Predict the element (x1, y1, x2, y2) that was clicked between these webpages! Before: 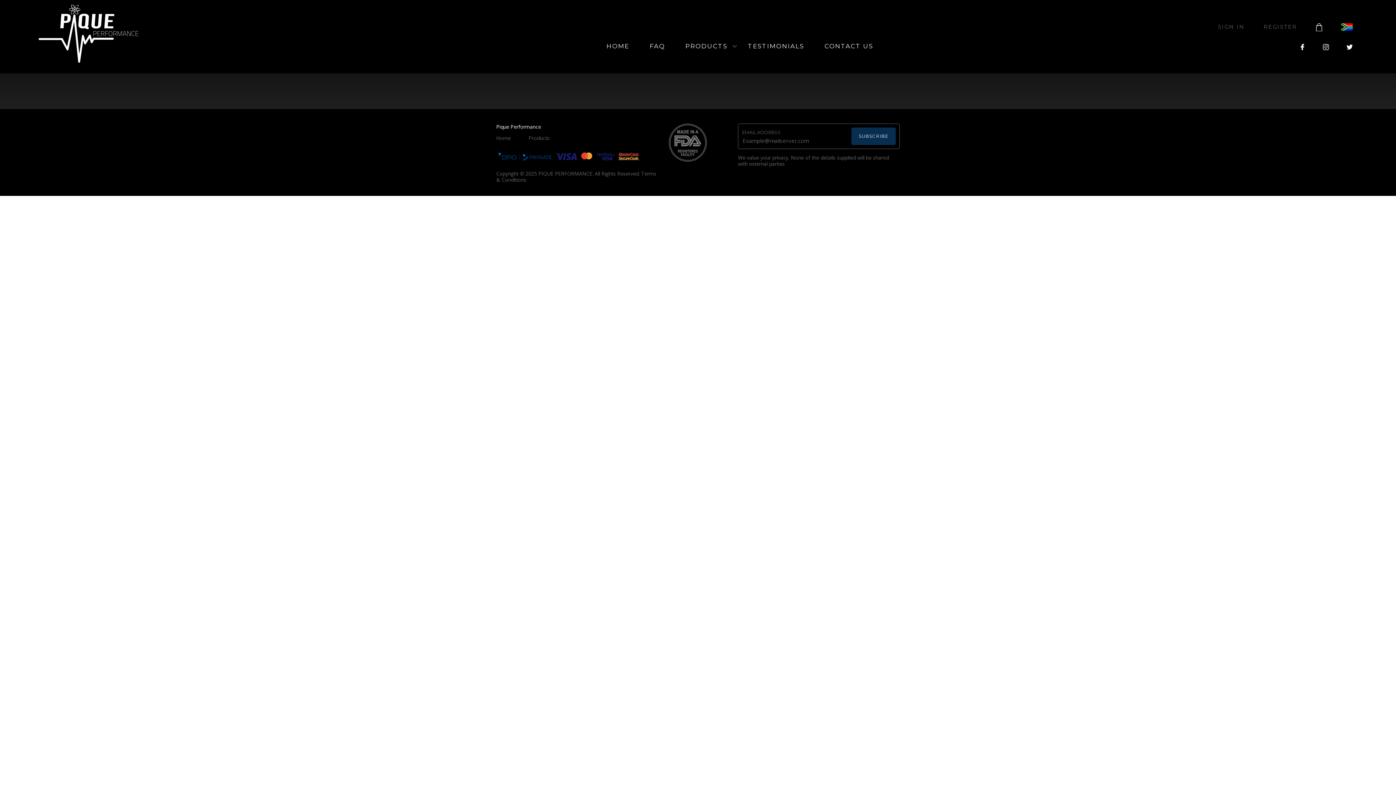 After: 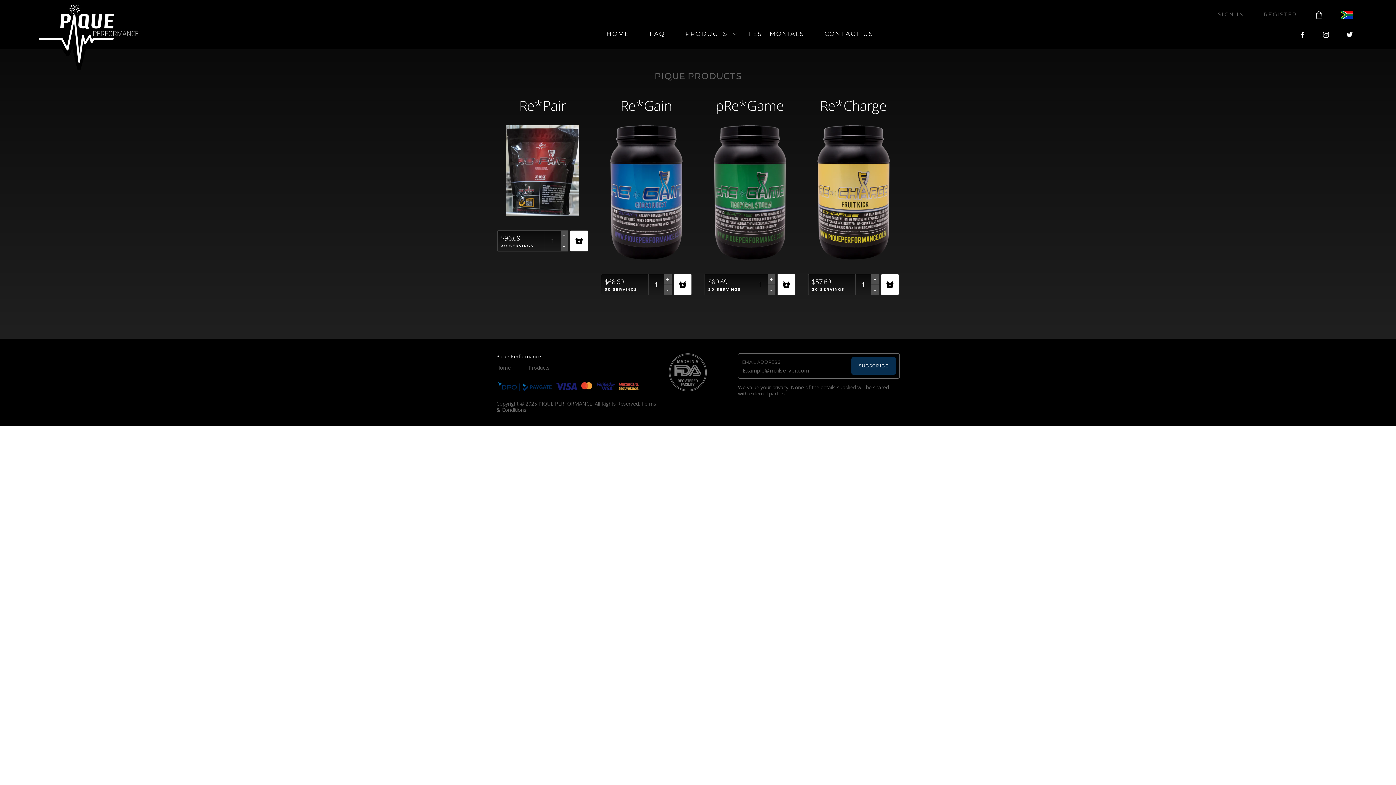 Action: bbox: (675, 36, 737, 56) label: PRODUCTS